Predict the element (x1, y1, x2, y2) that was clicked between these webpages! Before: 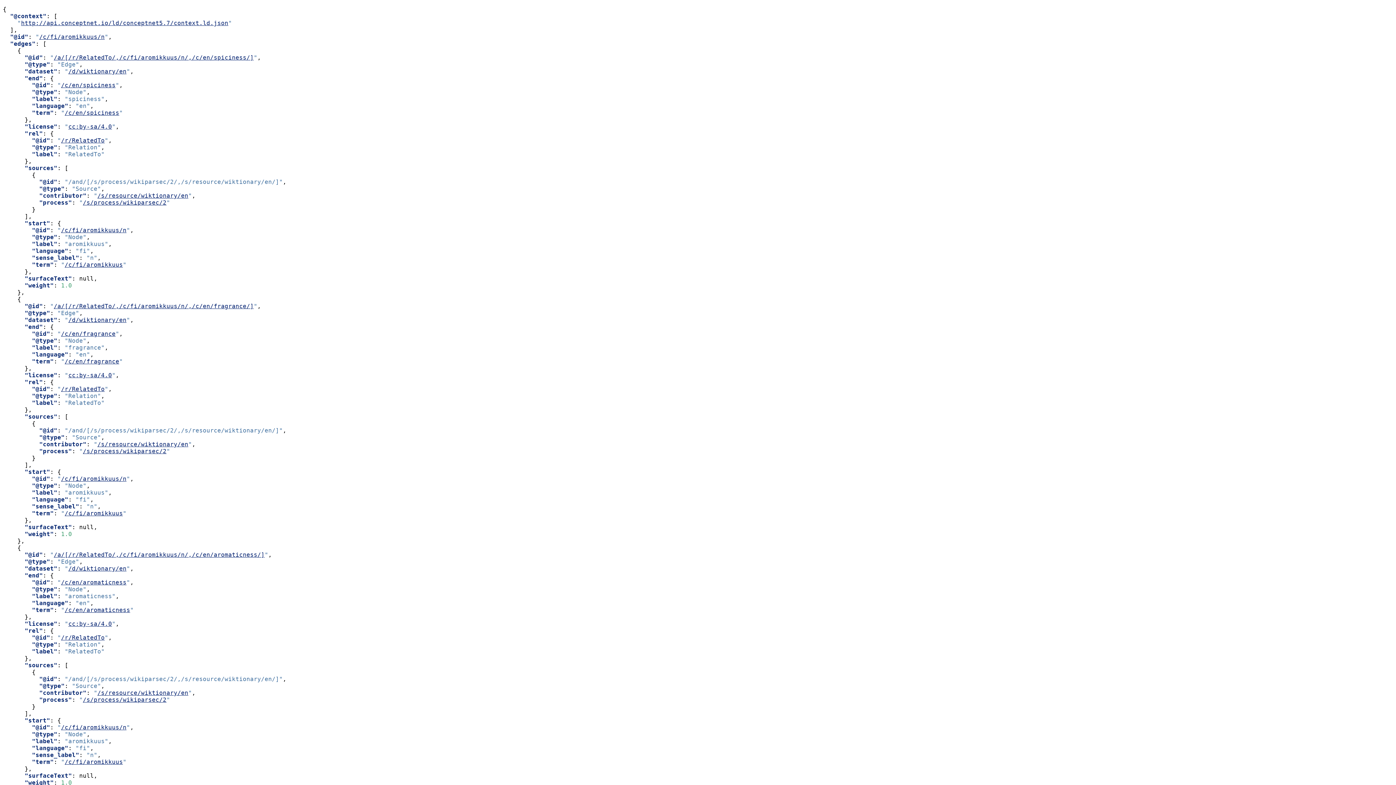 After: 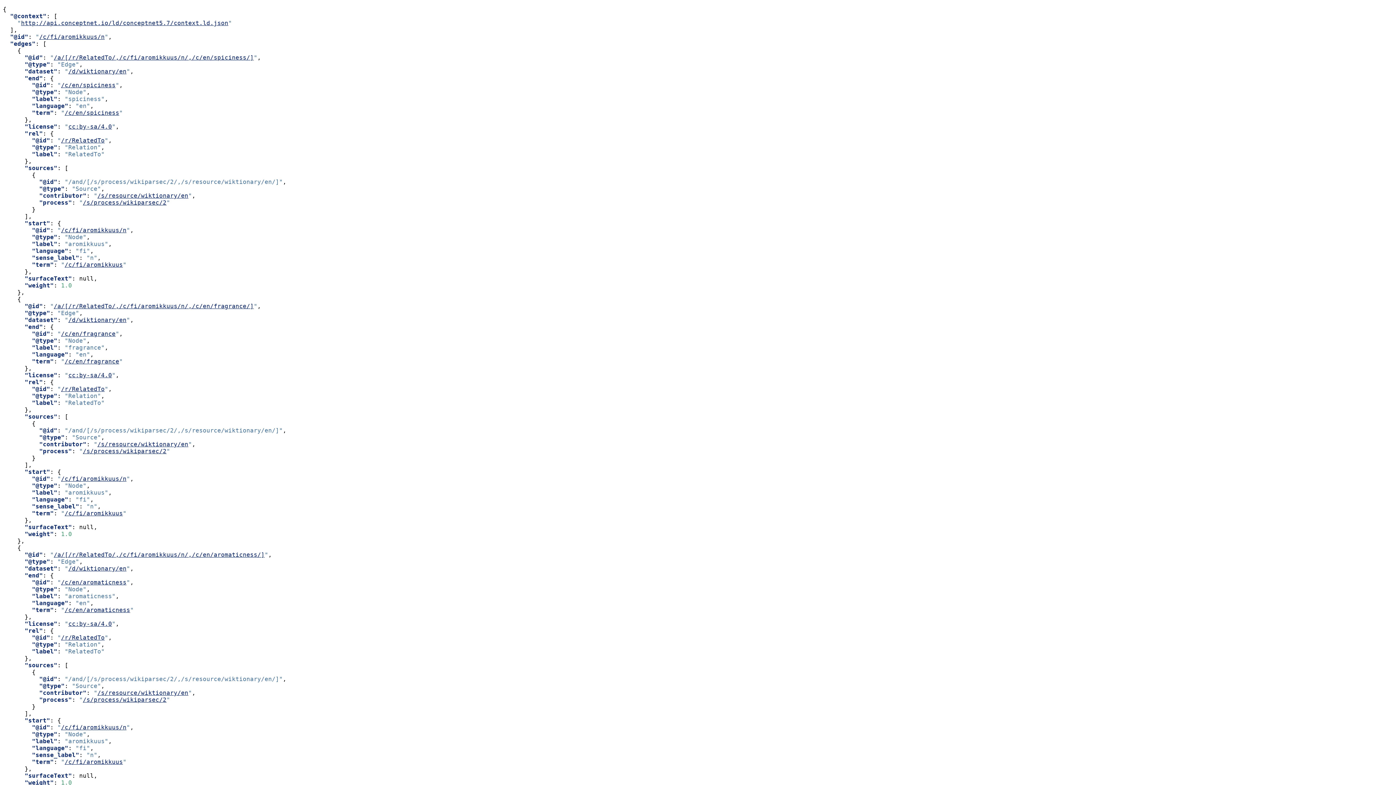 Action: bbox: (61, 475, 126, 482) label: /c/fi/aromikkuus/n